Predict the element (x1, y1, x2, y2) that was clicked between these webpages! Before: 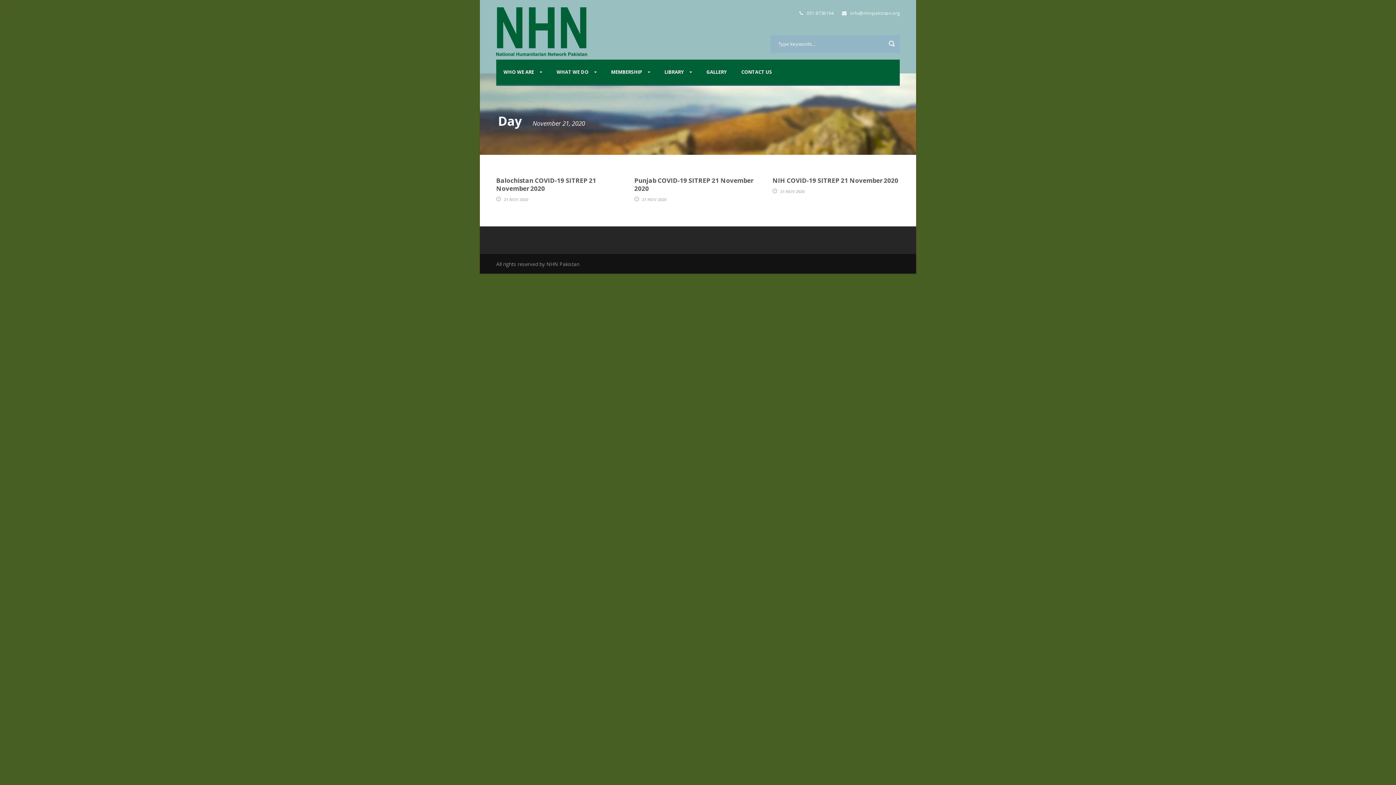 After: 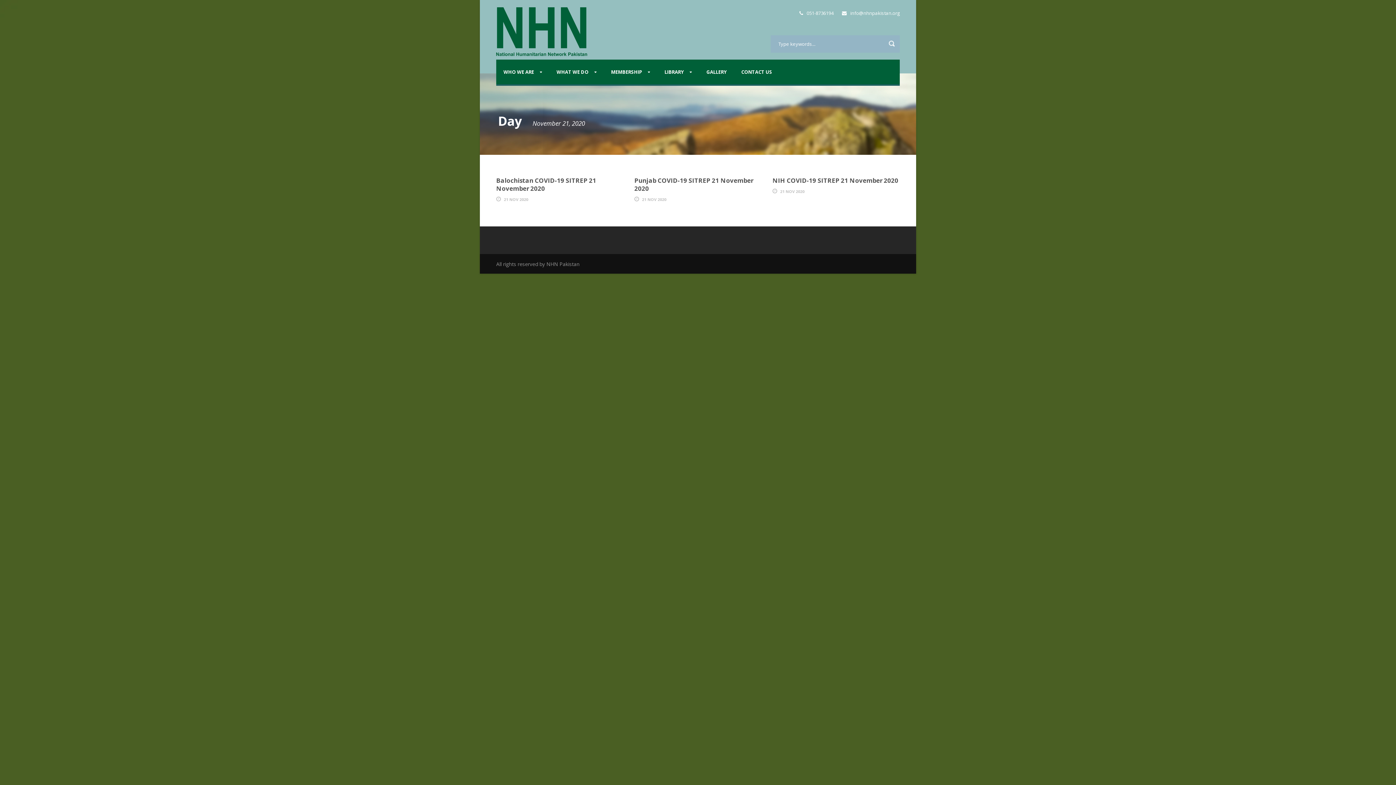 Action: label: 21 NOV 2020 bbox: (642, 196, 666, 202)